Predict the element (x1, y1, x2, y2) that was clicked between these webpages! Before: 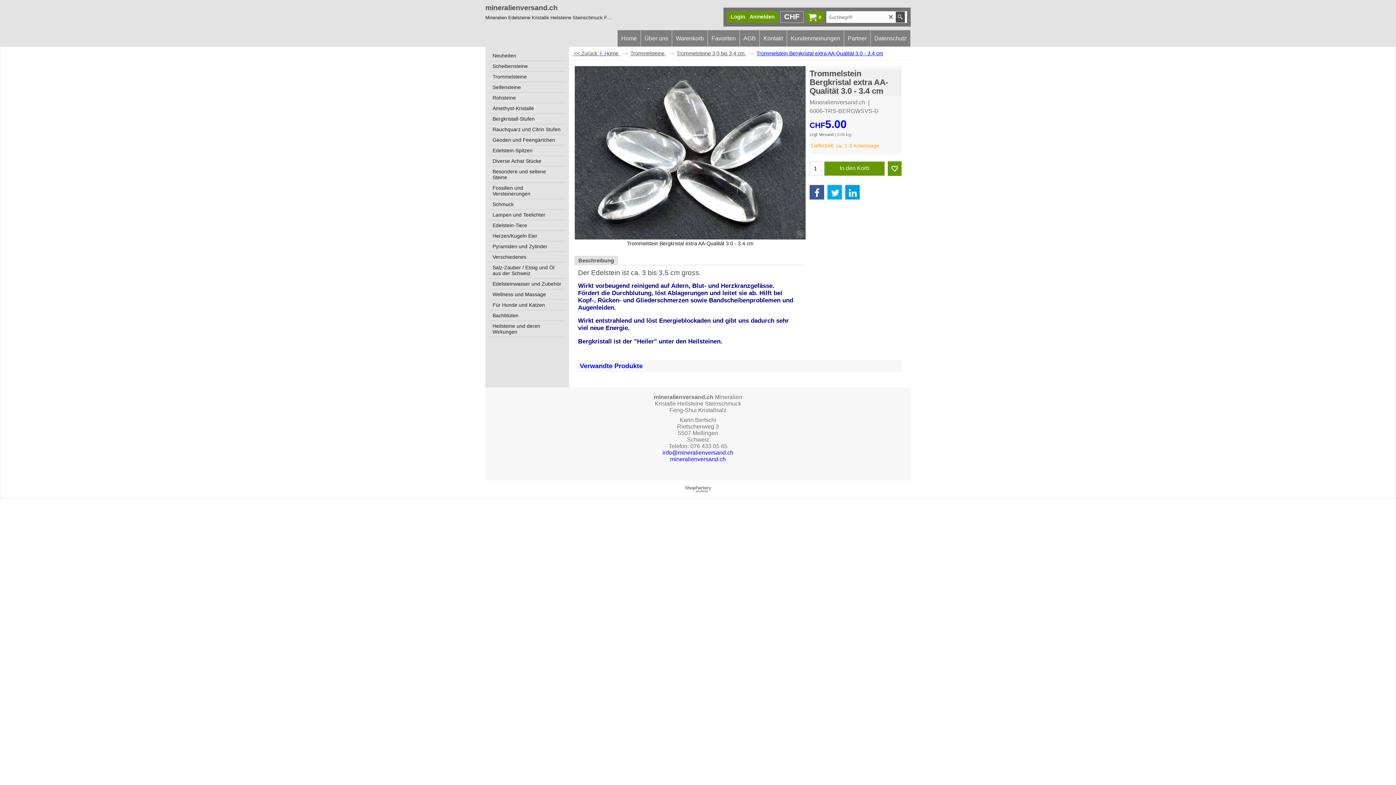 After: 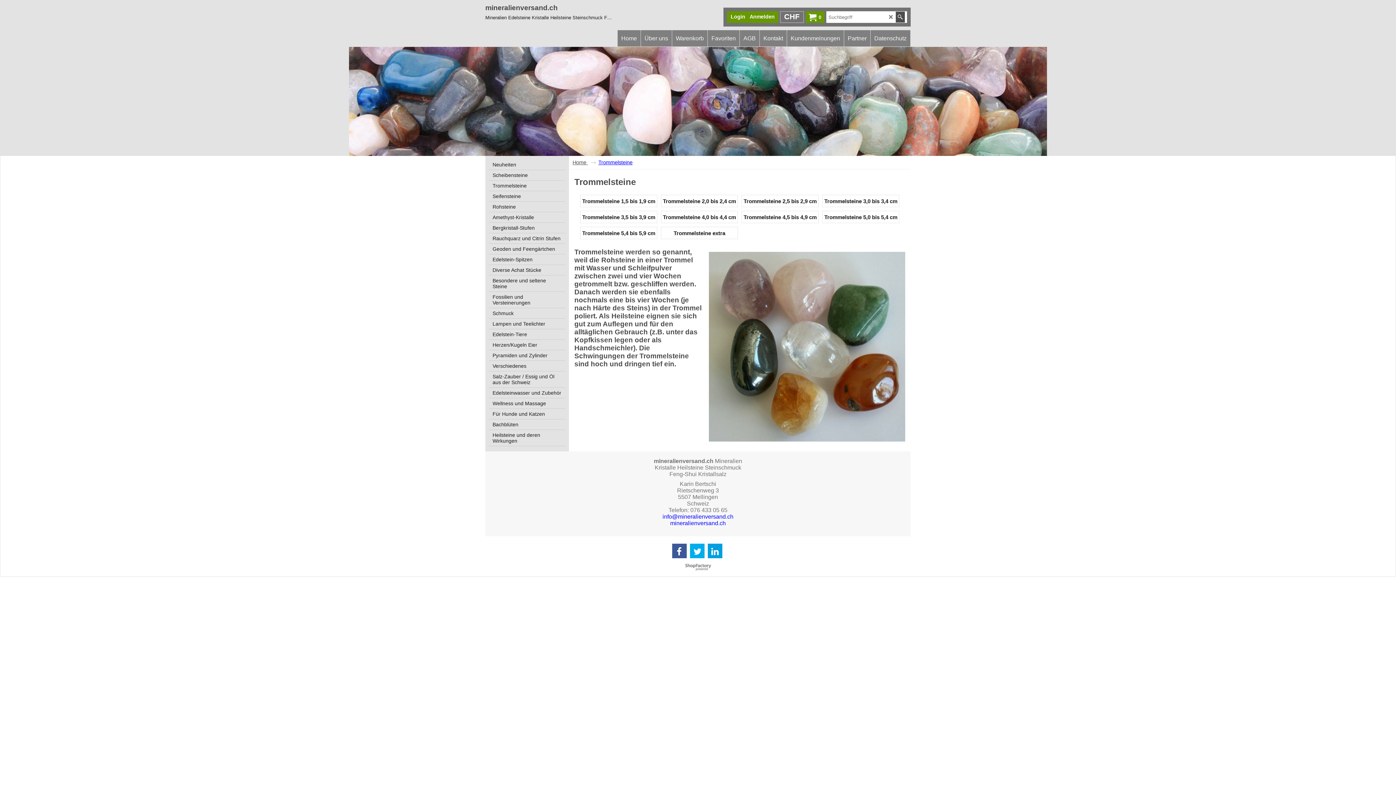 Action: label: Trommelsteine bbox: (489, 71, 565, 82)